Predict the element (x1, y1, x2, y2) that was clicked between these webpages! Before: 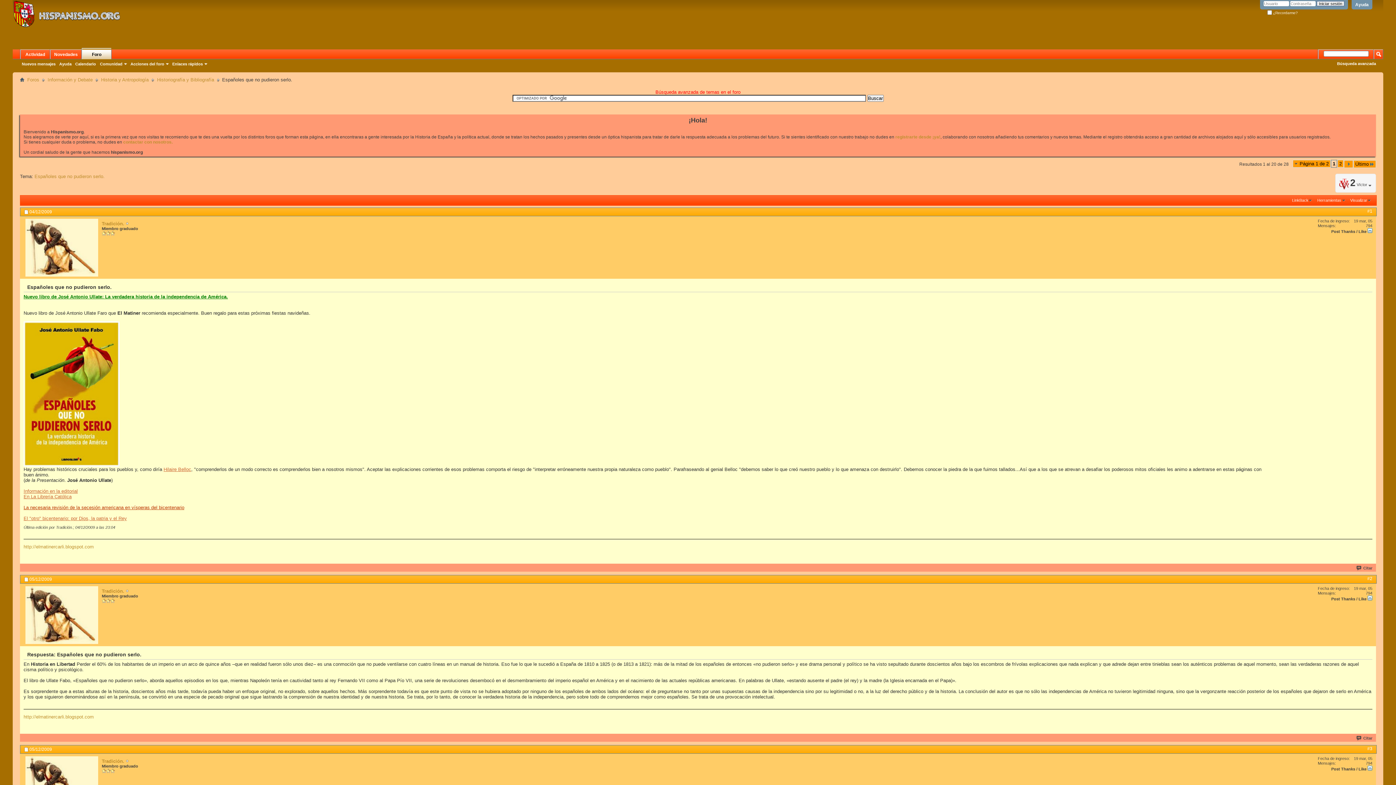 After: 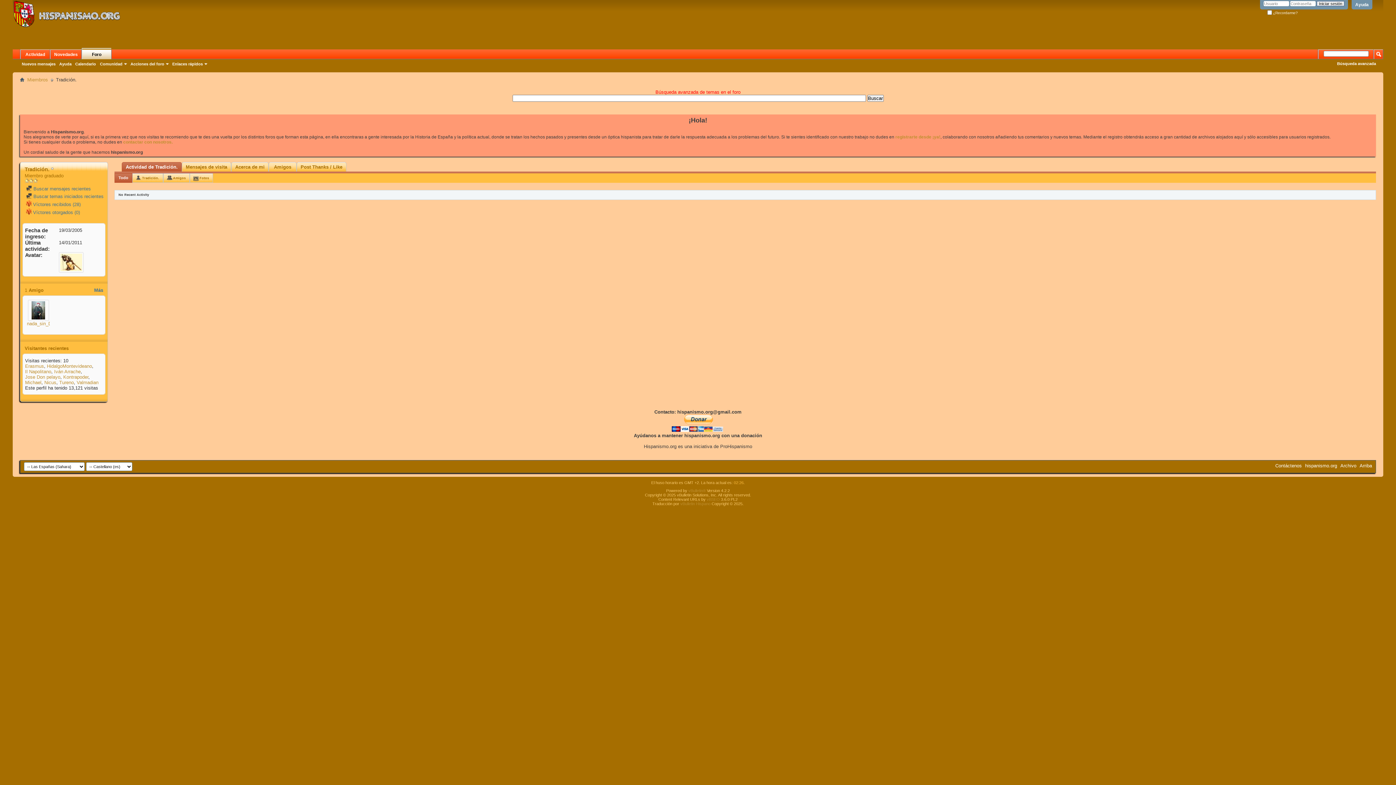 Action: bbox: (25, 218, 98, 276)